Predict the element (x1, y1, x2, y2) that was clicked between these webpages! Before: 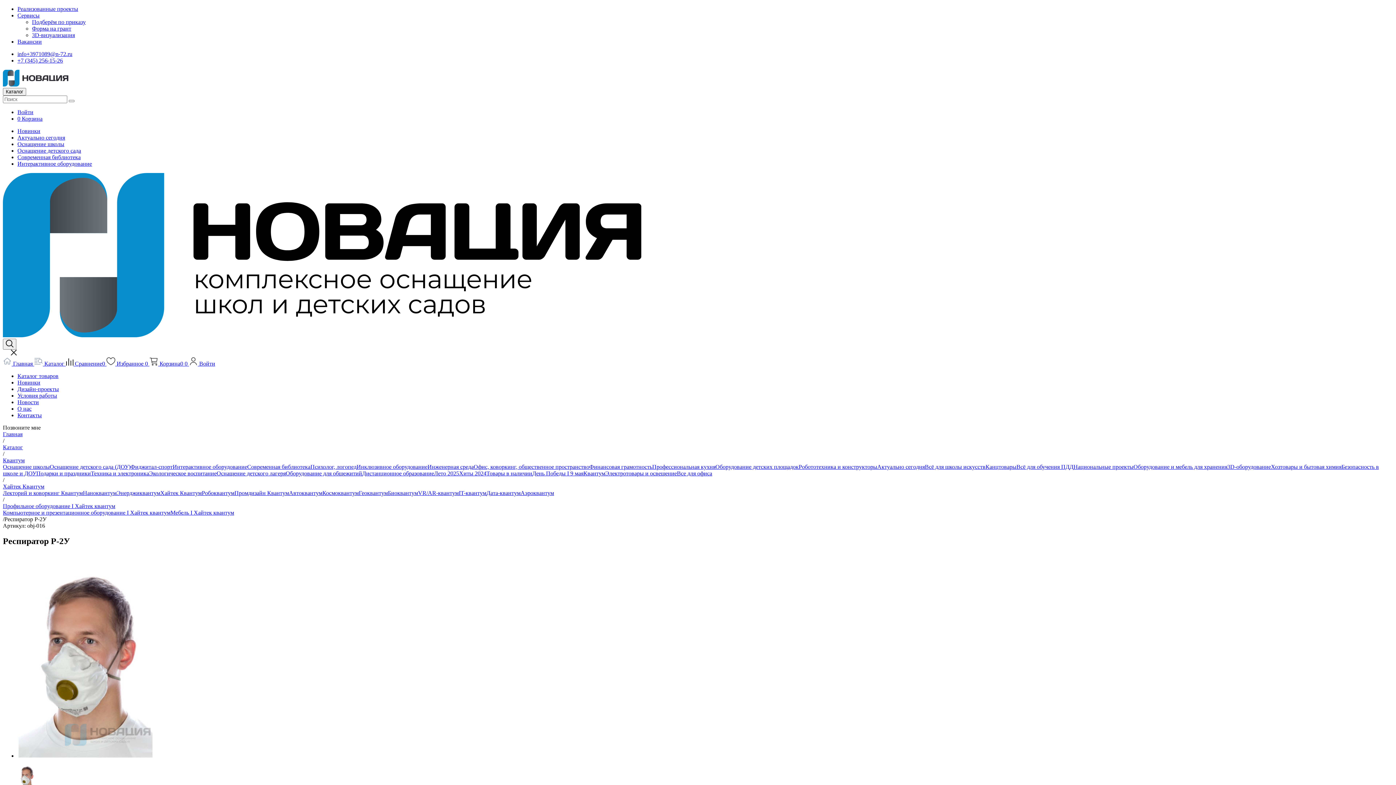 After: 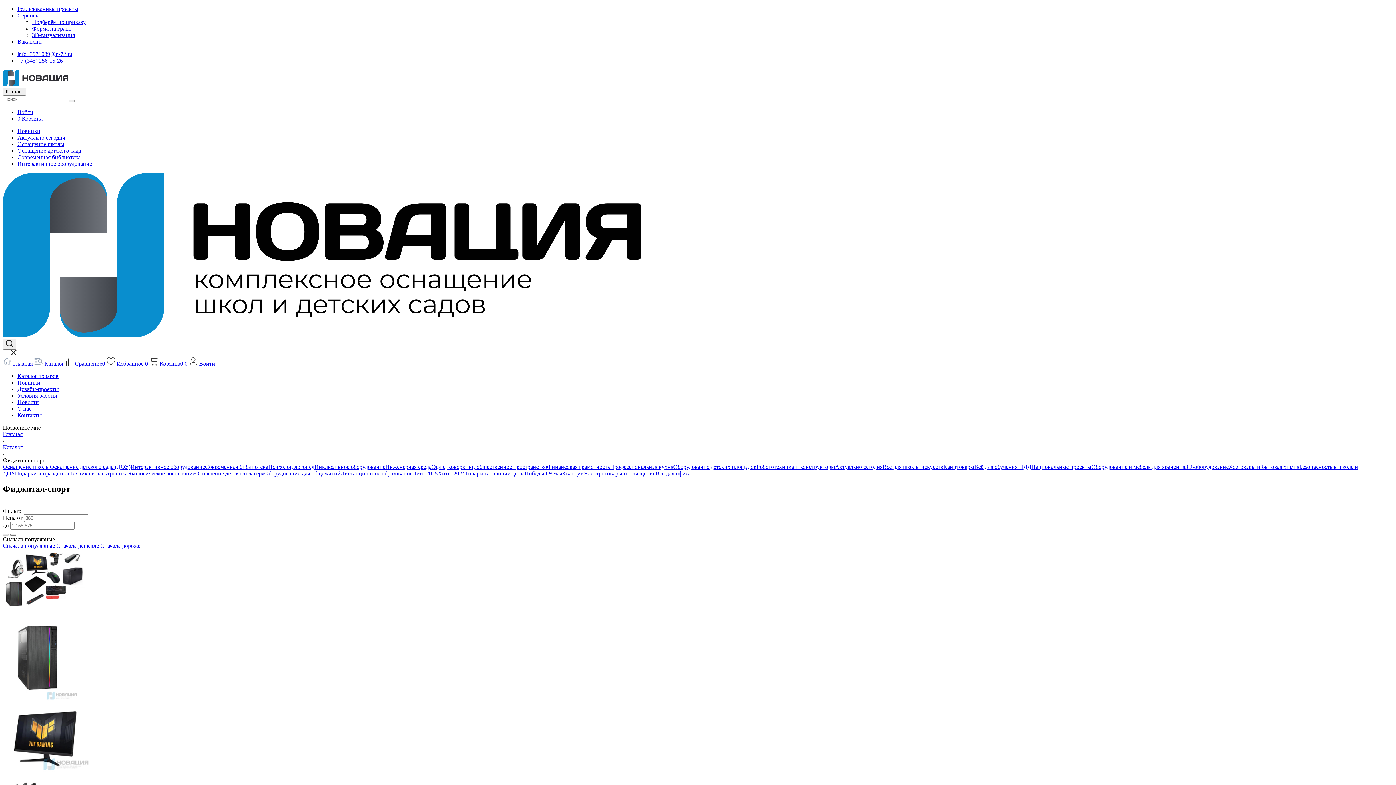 Action: label: Фиджитал-спорт bbox: (130, 463, 172, 470)